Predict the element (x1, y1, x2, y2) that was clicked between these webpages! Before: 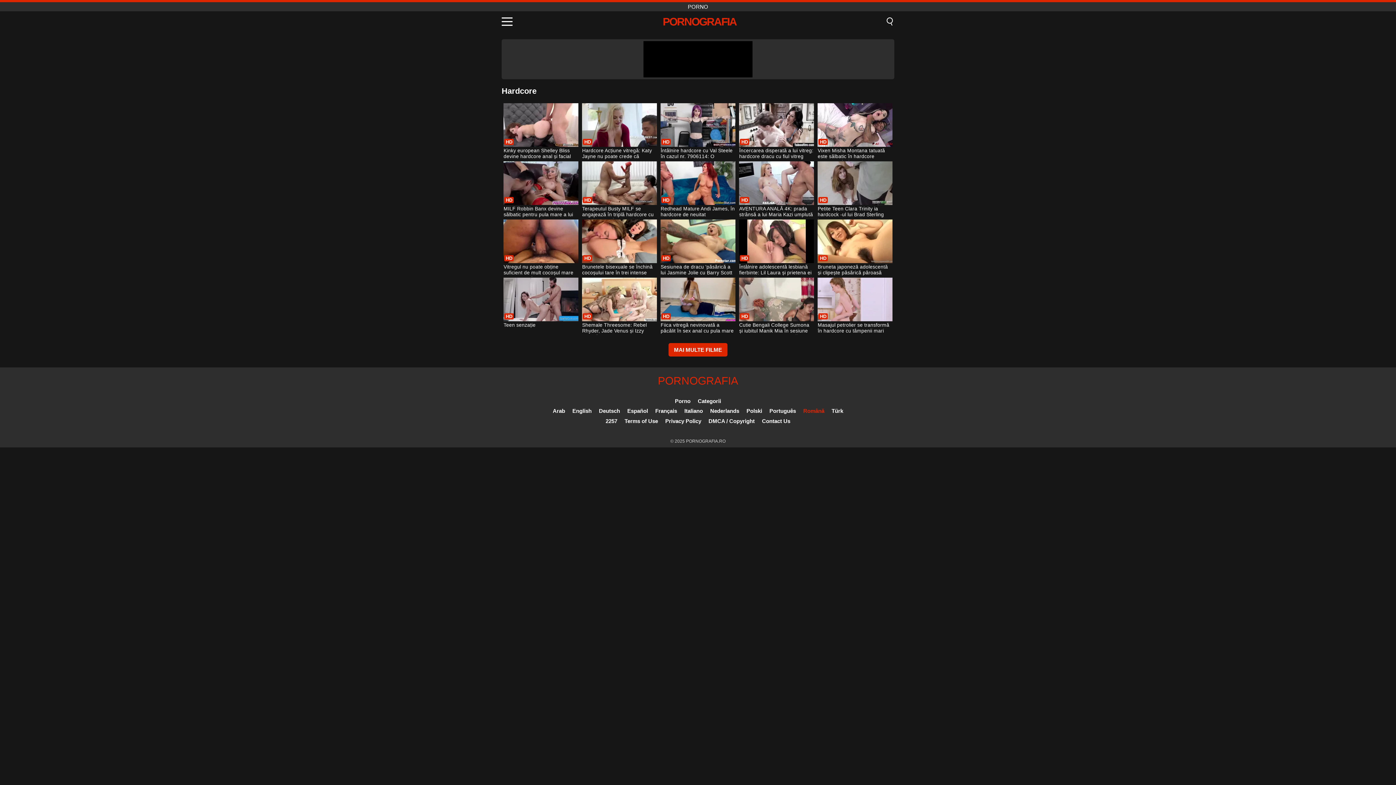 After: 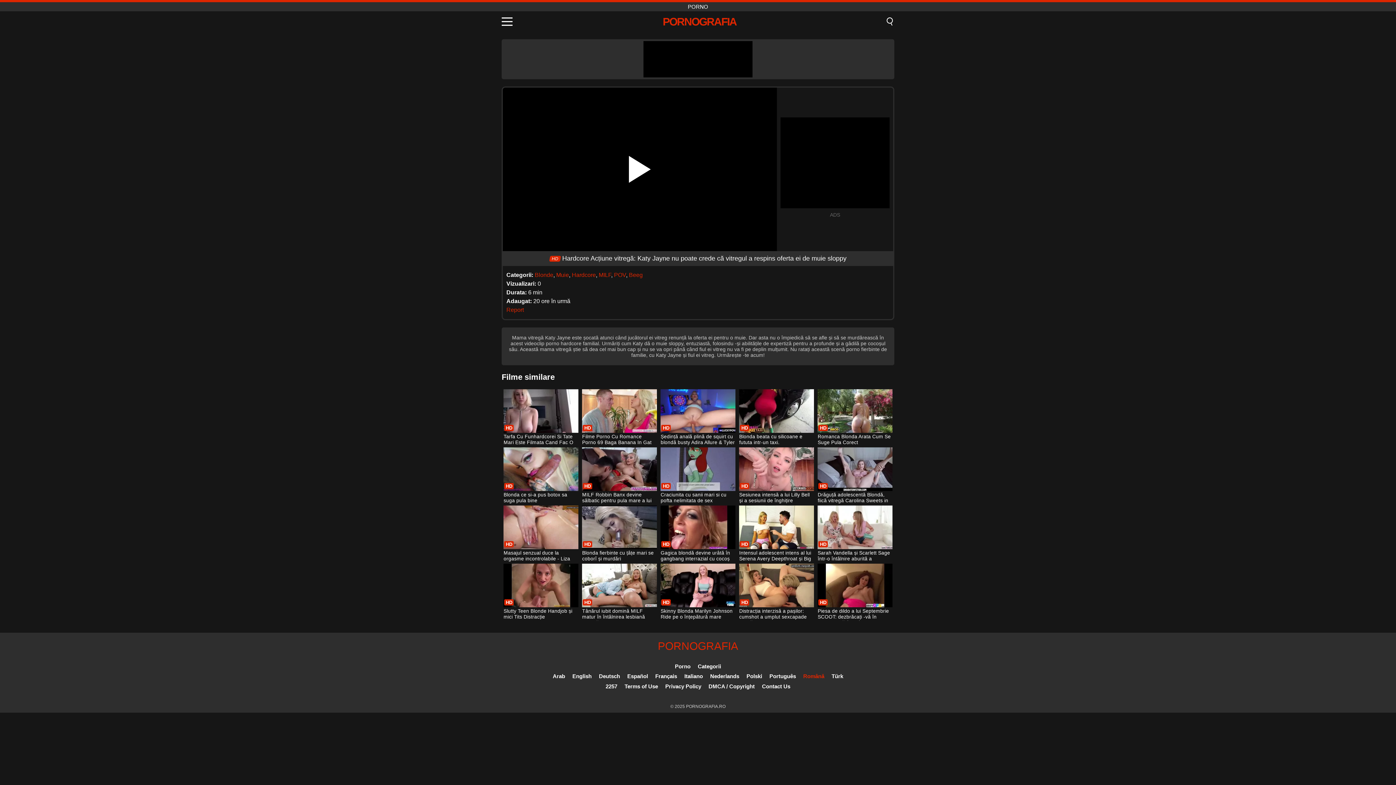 Action: bbox: (582, 103, 656, 160) label: Hardcore Acțiune vitregă: Katy Jayne nu poate crede că vitregul a respins oferta ei de muie sloppy